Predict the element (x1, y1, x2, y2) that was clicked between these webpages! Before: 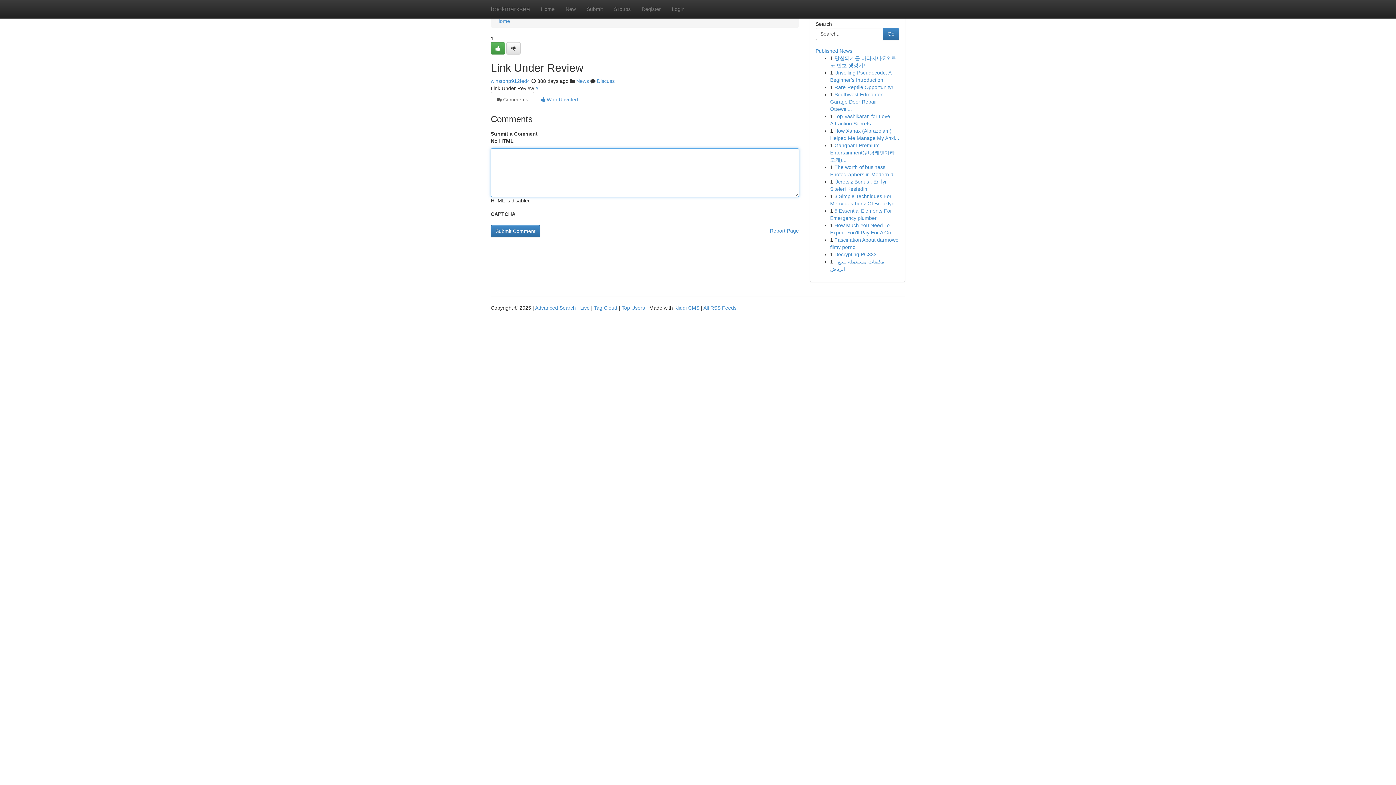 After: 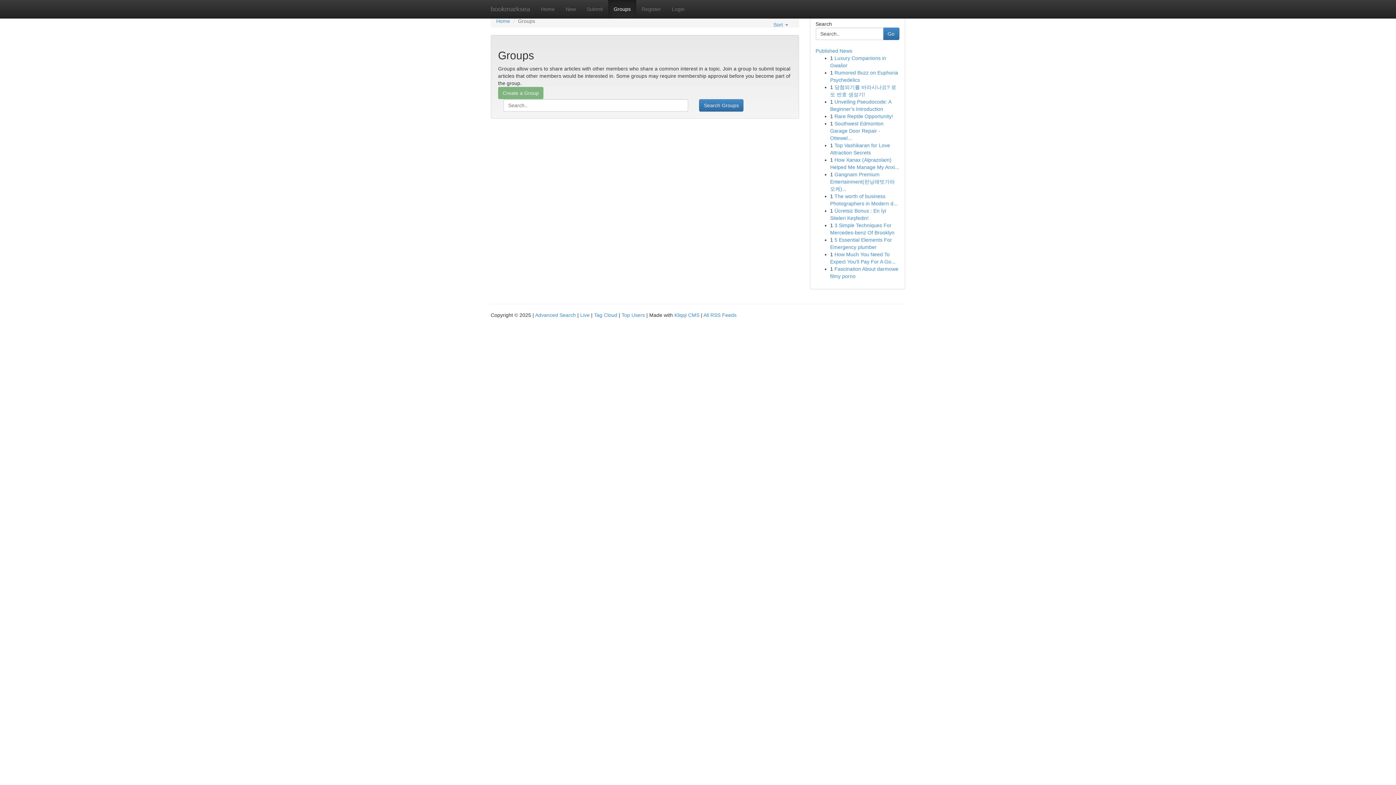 Action: bbox: (576, 78, 589, 84) label: News